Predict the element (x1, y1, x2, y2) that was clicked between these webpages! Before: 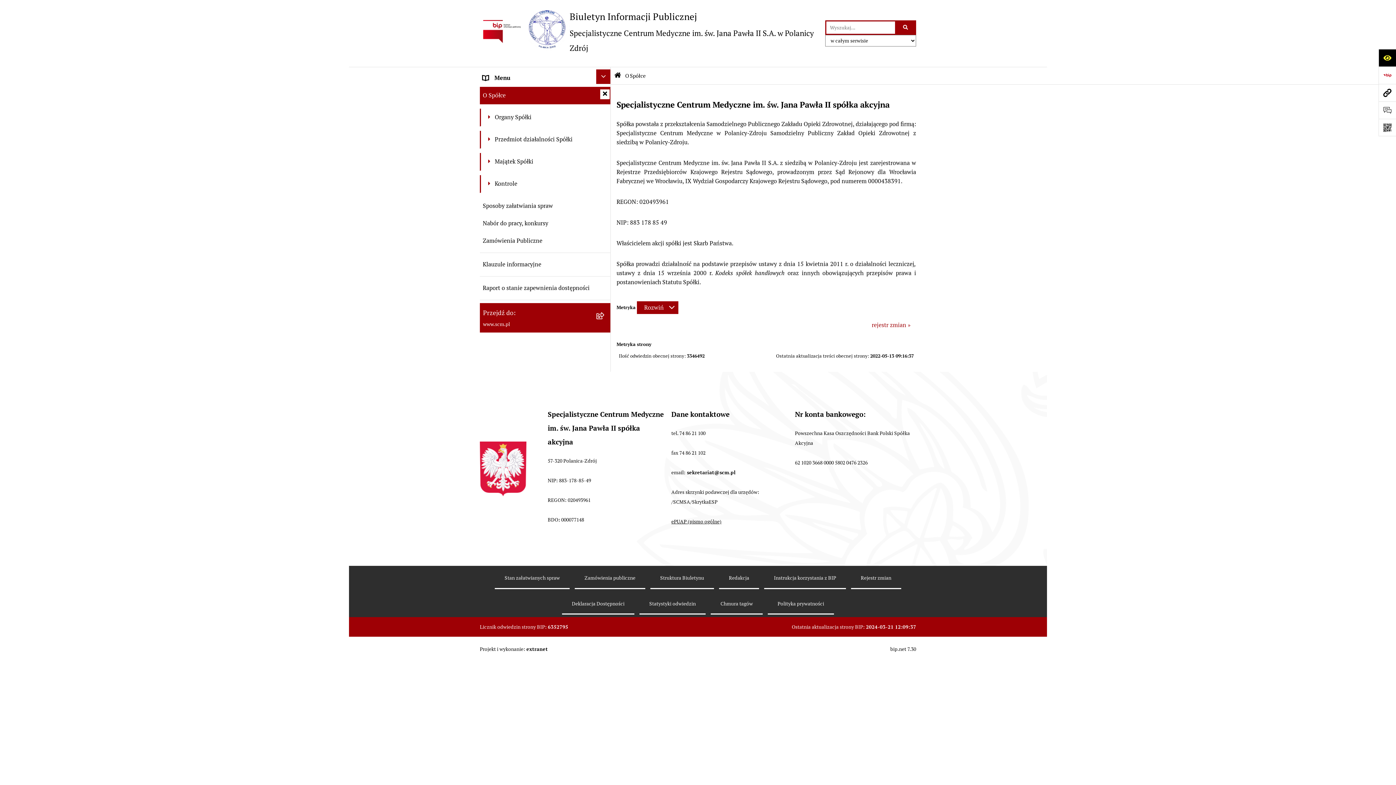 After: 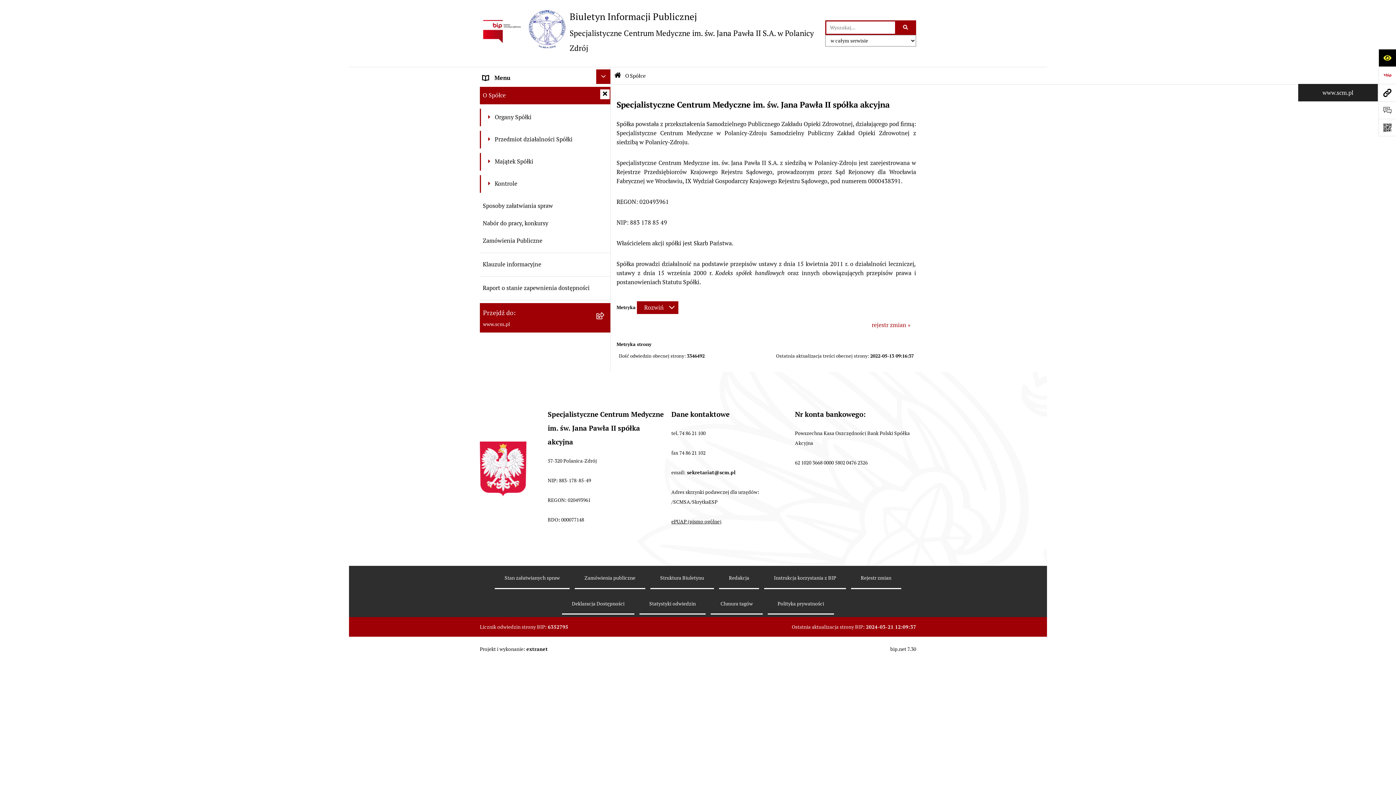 Action: label: Przejdź do strony: www.scm.pl bbox: (1378, 84, 1396, 101)